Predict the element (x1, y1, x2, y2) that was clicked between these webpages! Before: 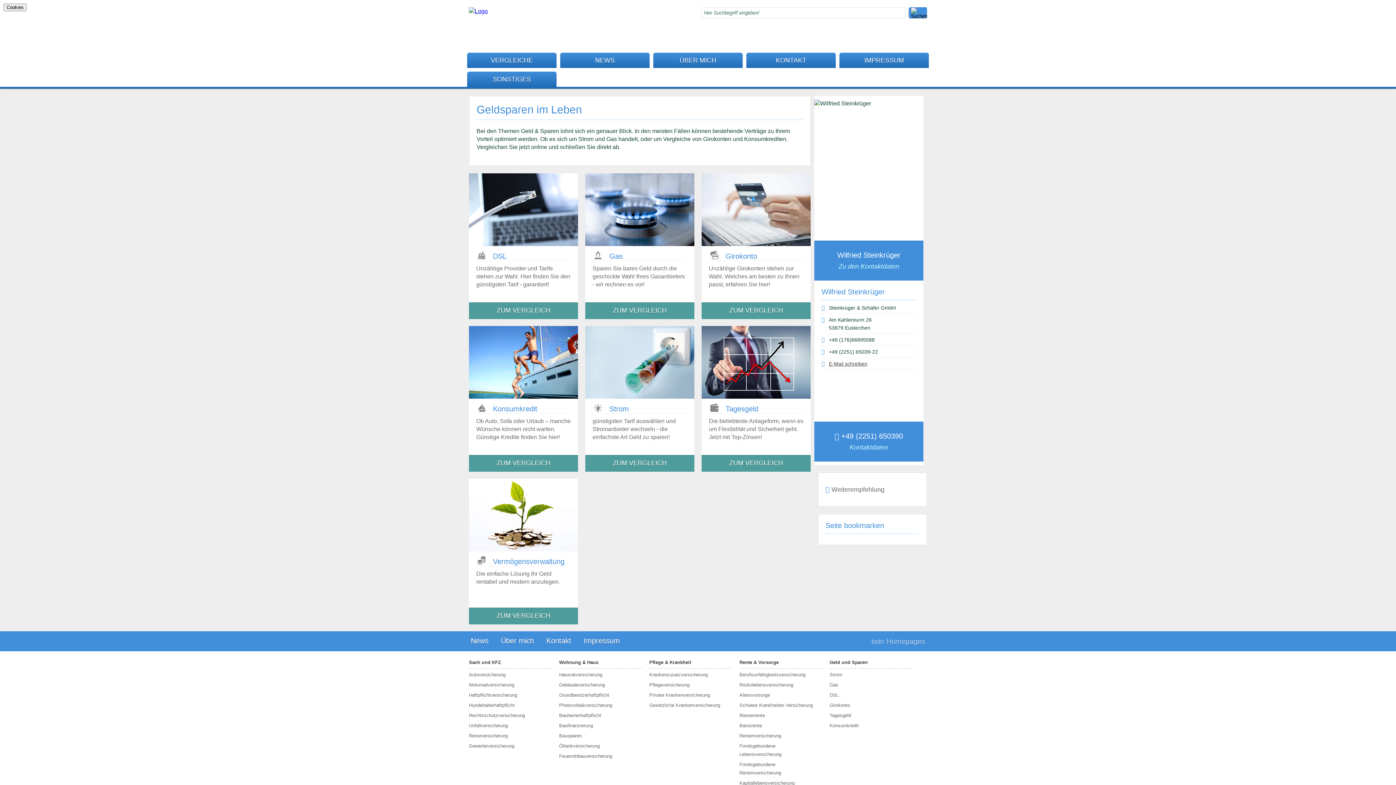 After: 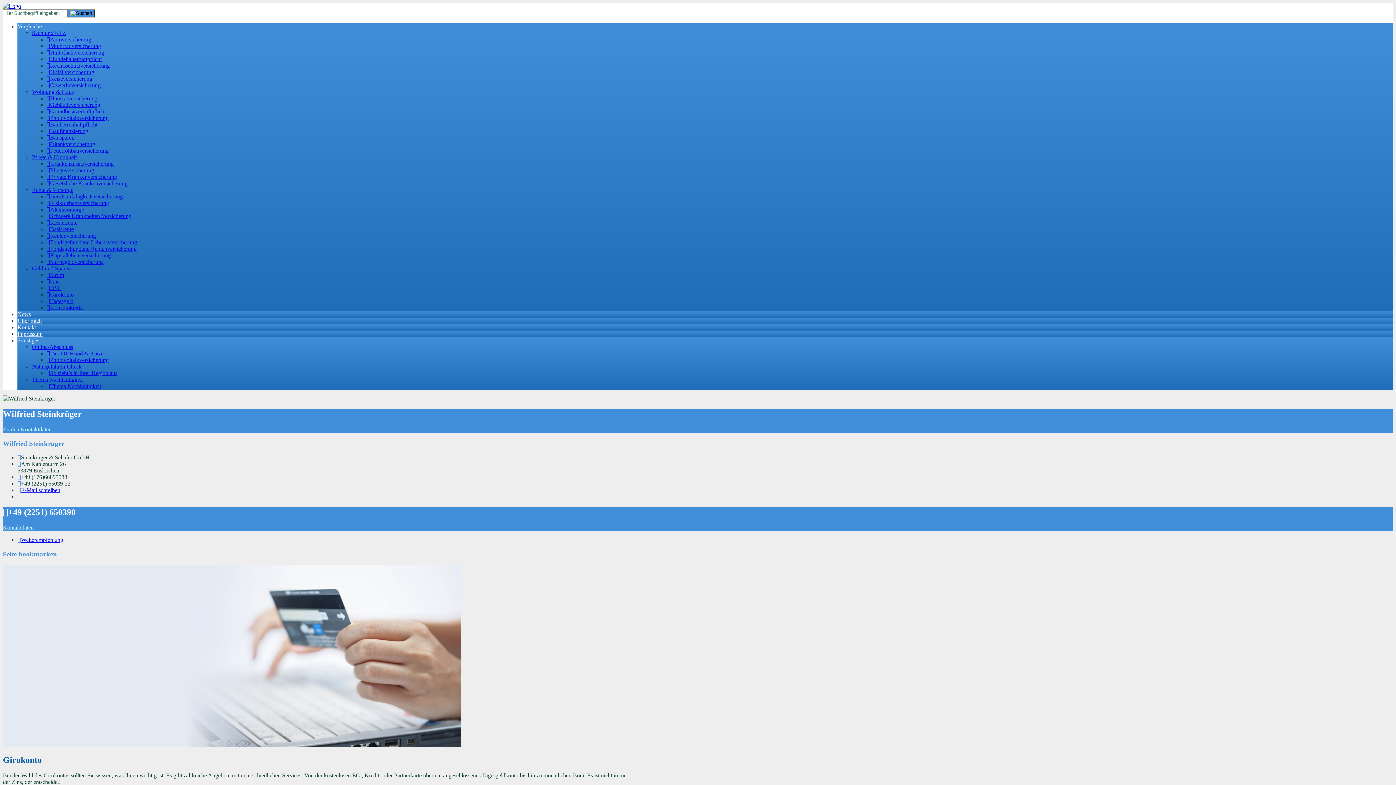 Action: label: ZUM VERGLEICH bbox: (701, 302, 810, 319)